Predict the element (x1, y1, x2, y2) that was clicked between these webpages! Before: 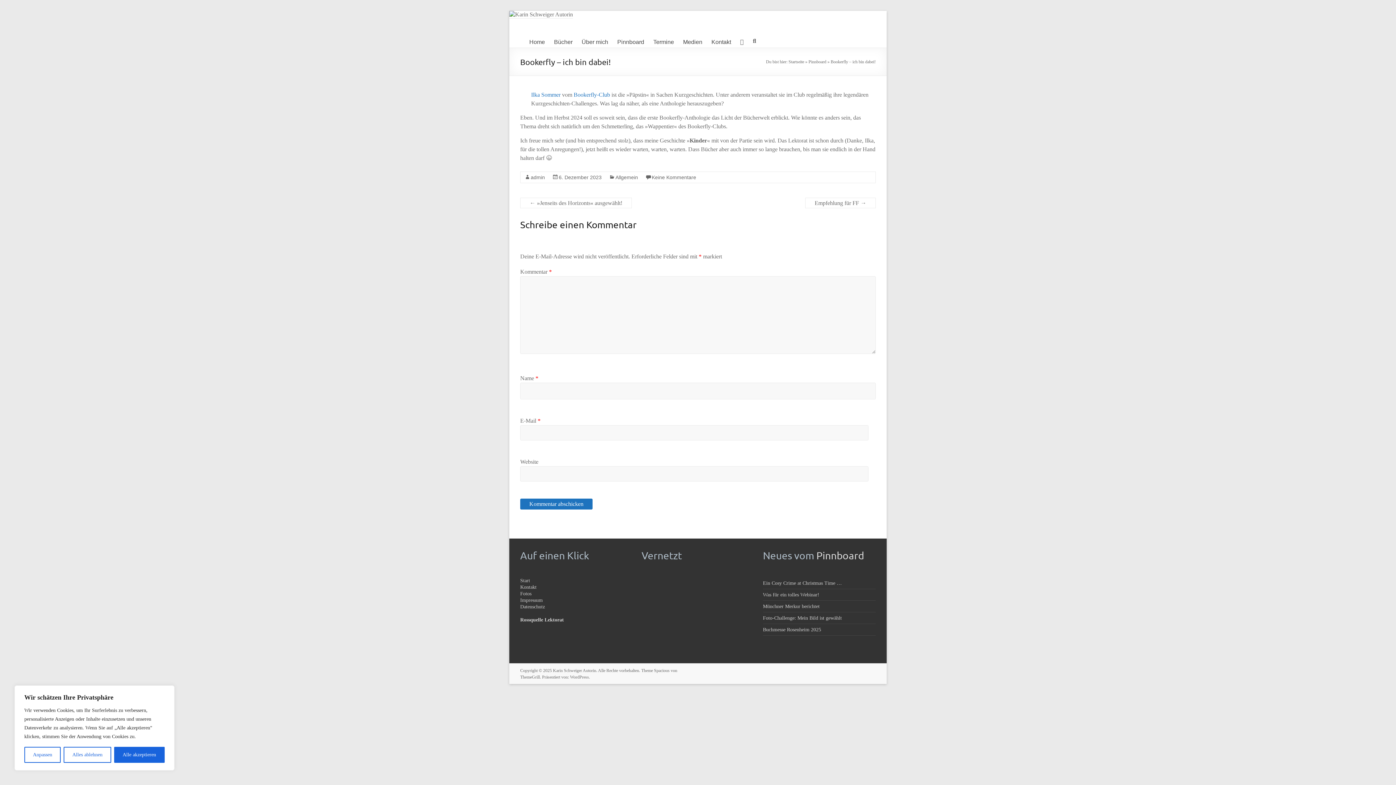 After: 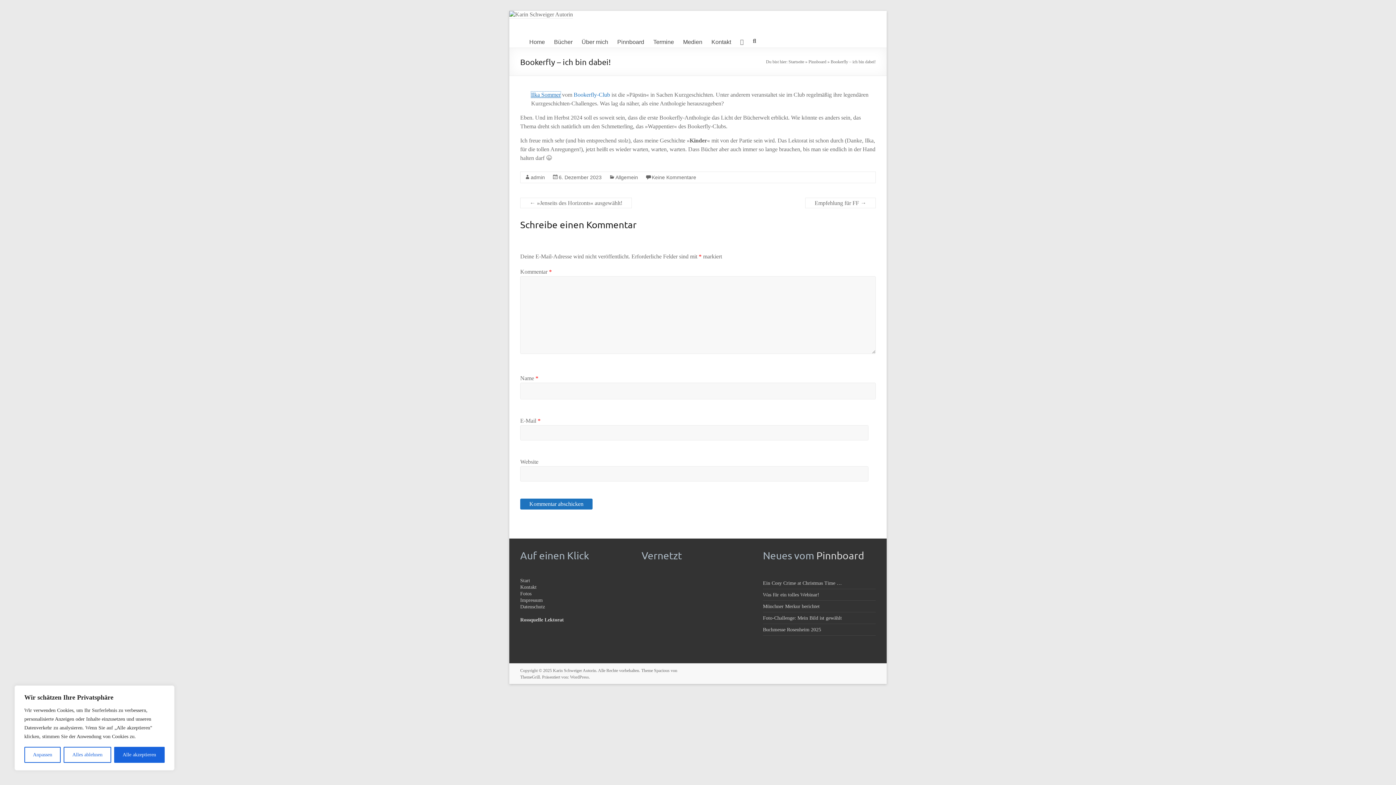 Action: label: Ilka Sommer bbox: (531, 91, 560, 97)